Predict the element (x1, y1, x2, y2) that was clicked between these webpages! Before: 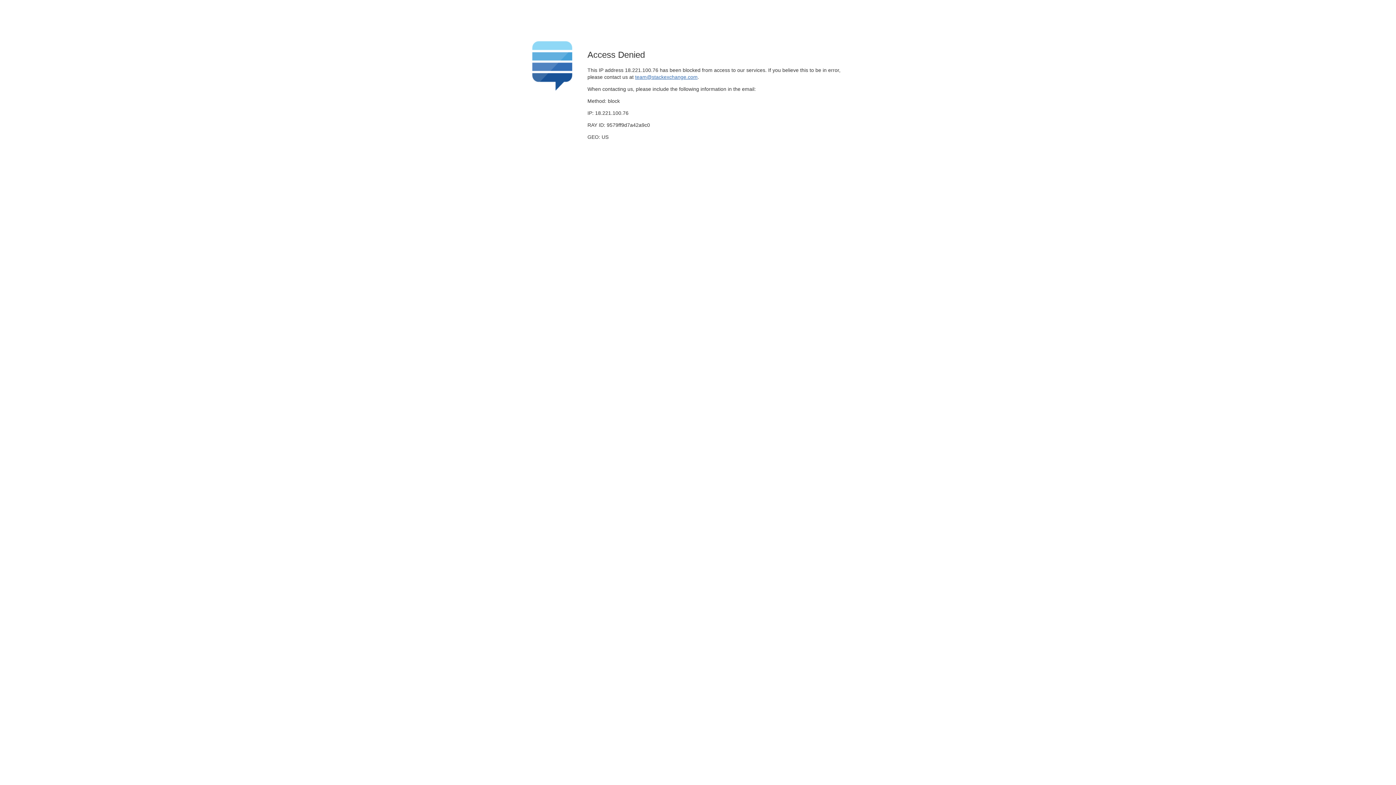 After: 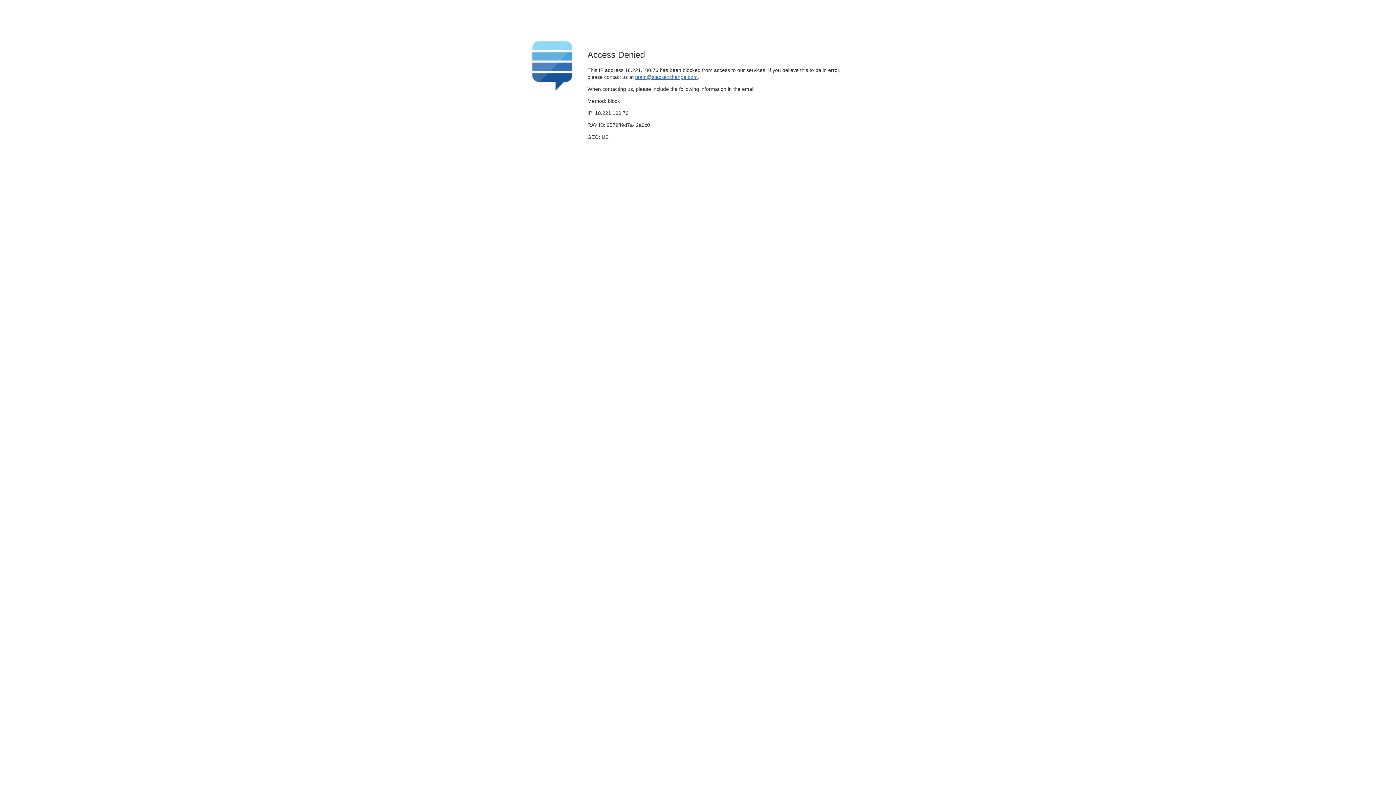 Action: bbox: (635, 74, 697, 79) label: team@stackexchange.com